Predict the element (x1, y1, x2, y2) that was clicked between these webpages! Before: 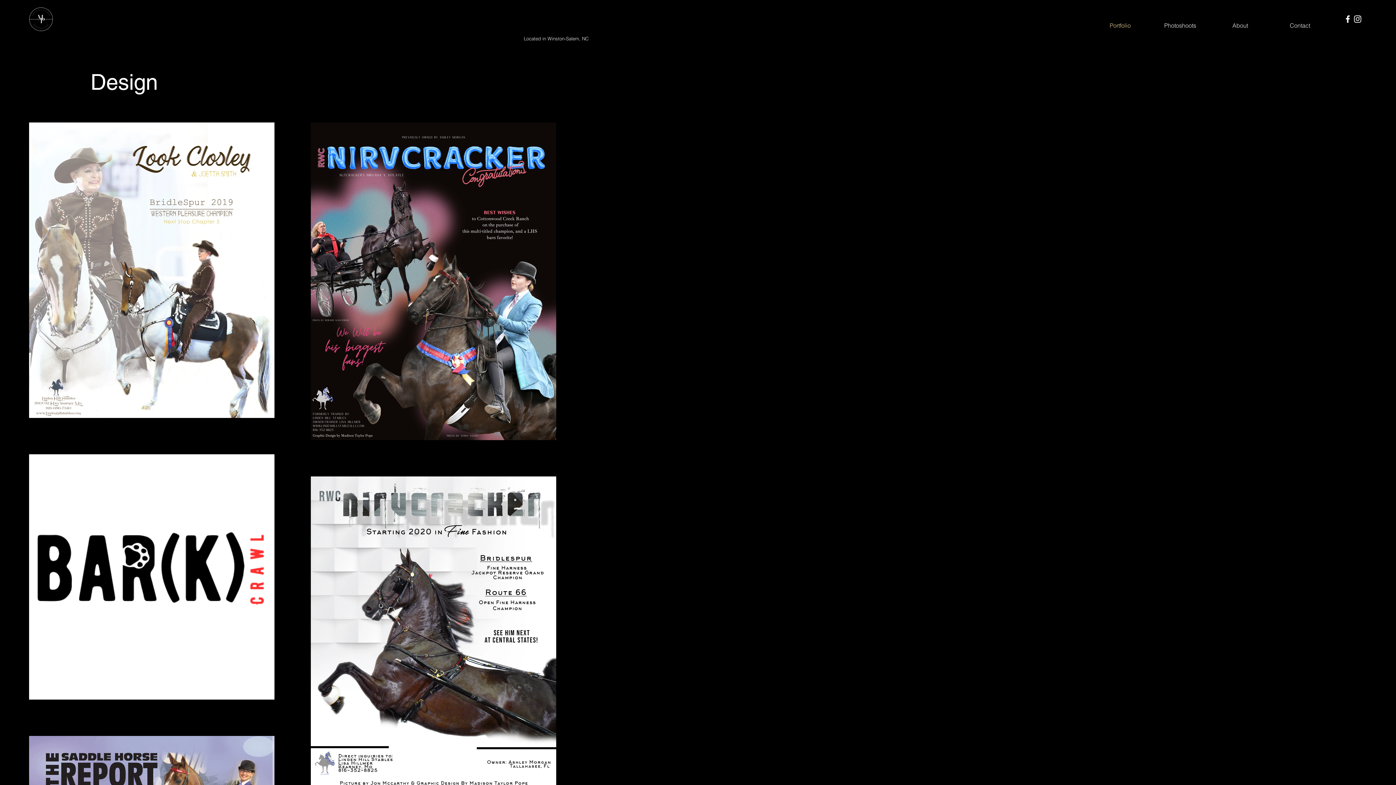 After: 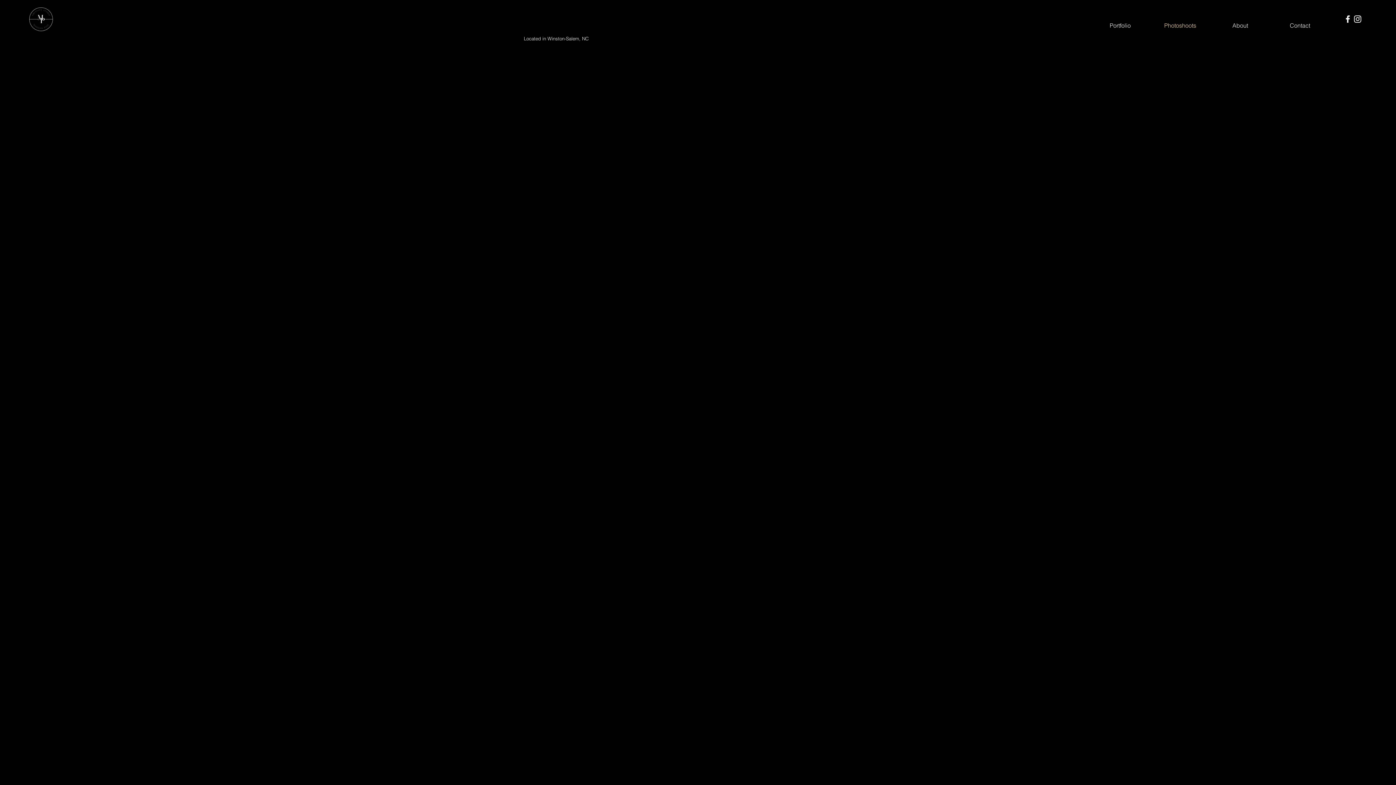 Action: label: Photoshoots bbox: (1150, 18, 1210, 32)